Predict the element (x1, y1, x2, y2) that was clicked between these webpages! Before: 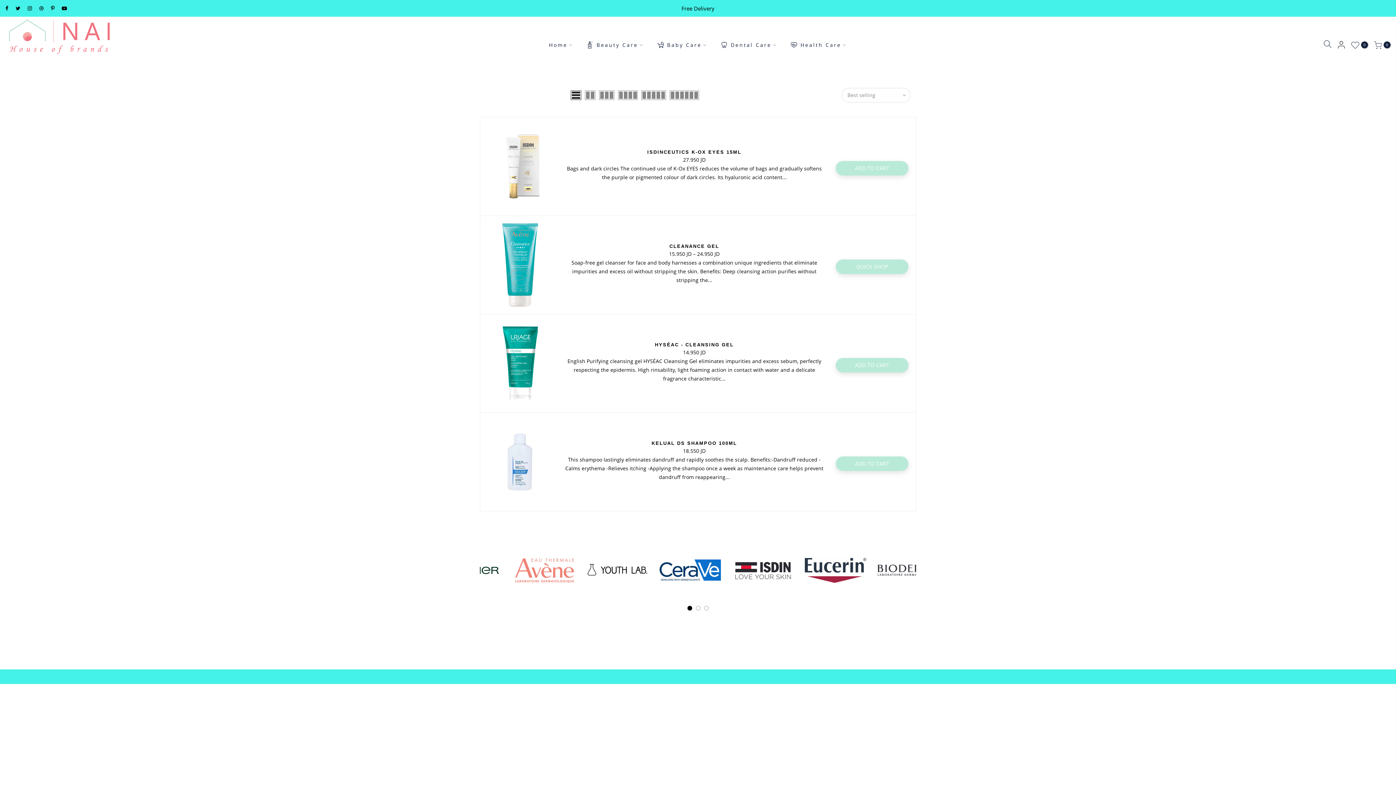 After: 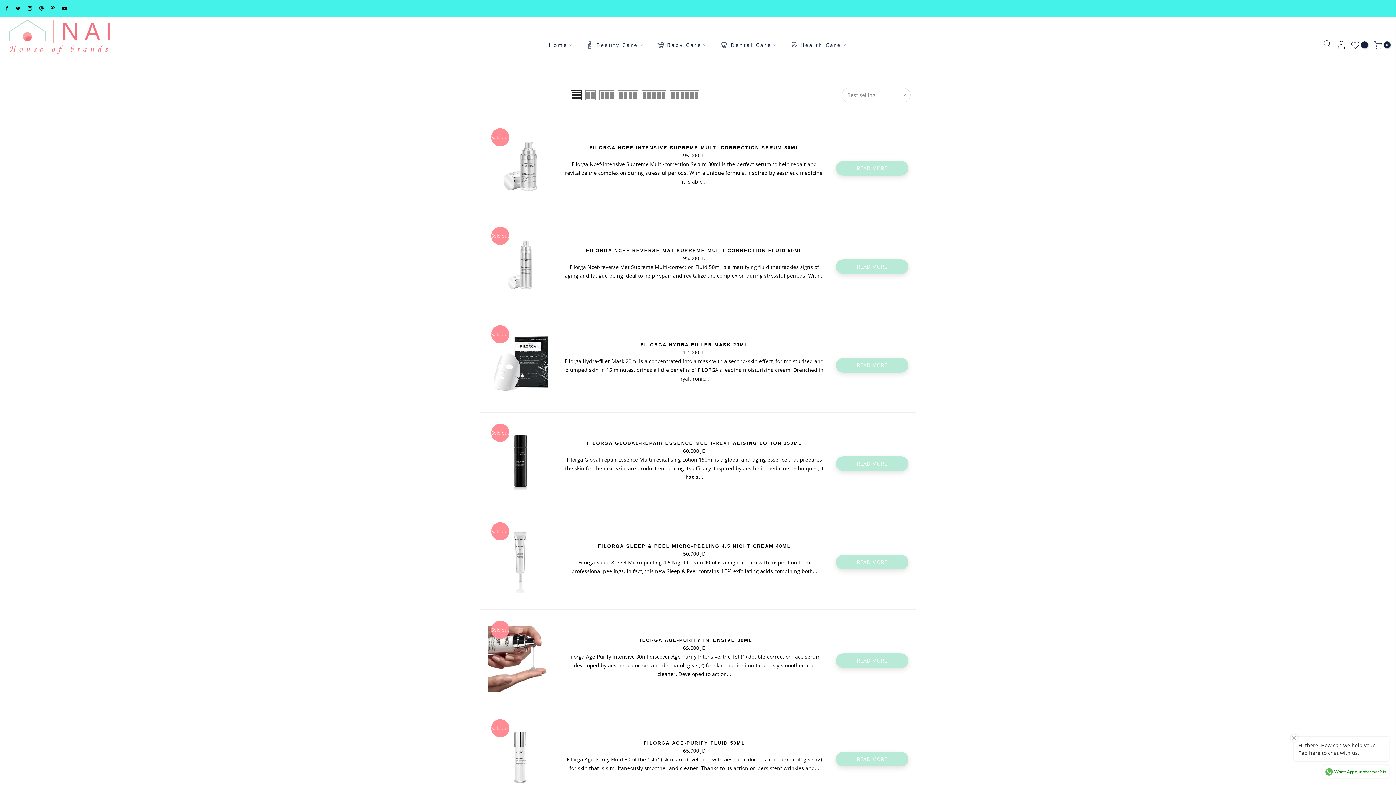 Action: bbox: (839, 555, 900, 586)